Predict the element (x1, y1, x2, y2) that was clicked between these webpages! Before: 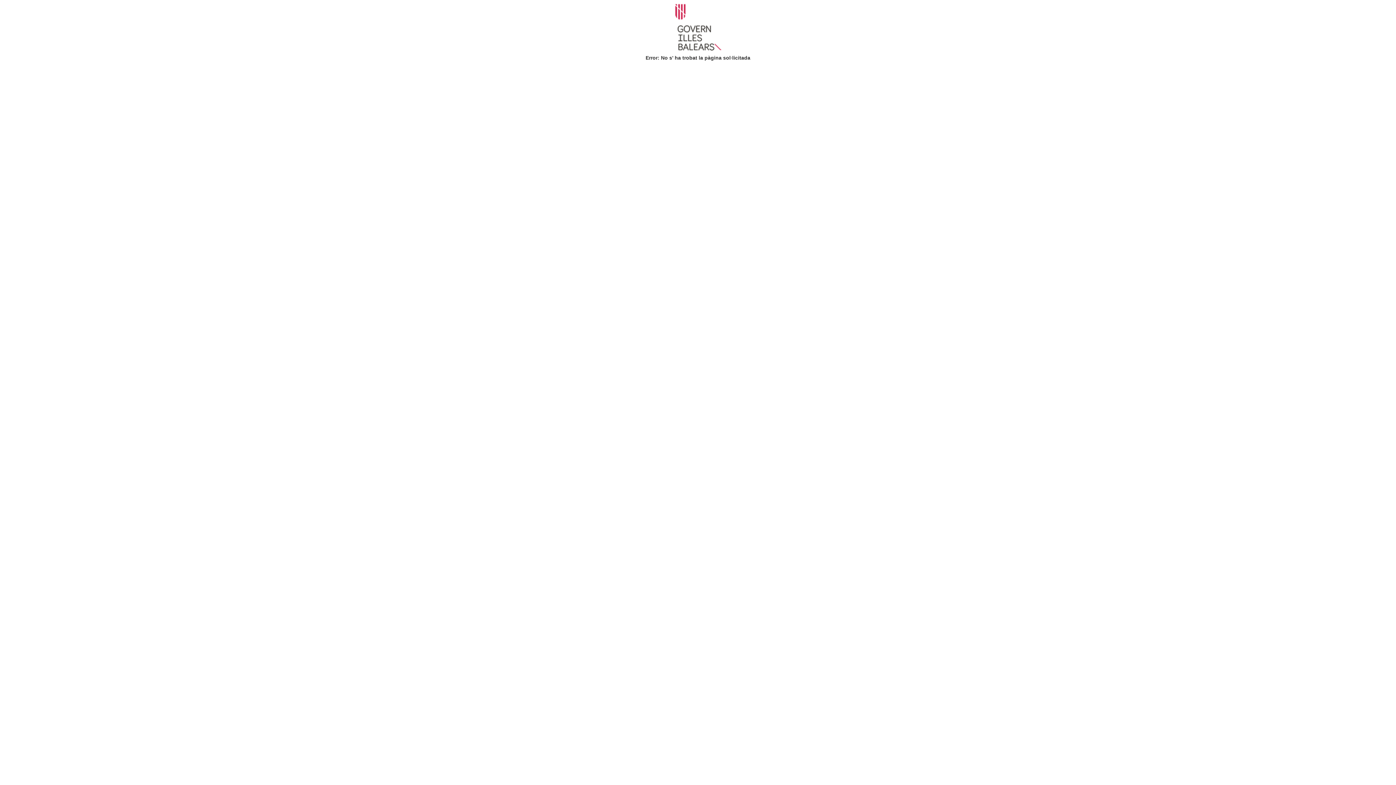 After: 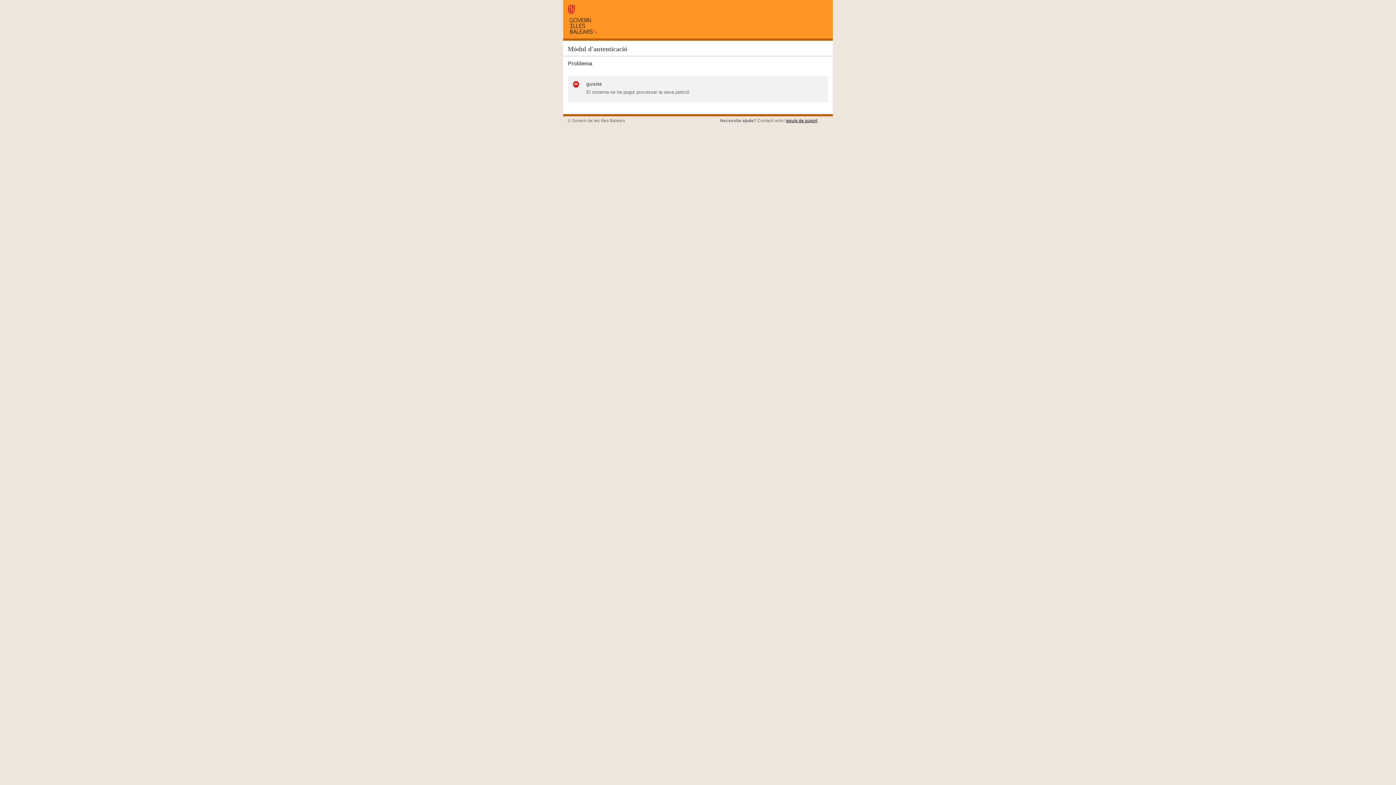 Action: bbox: (670, 23, 725, 29)